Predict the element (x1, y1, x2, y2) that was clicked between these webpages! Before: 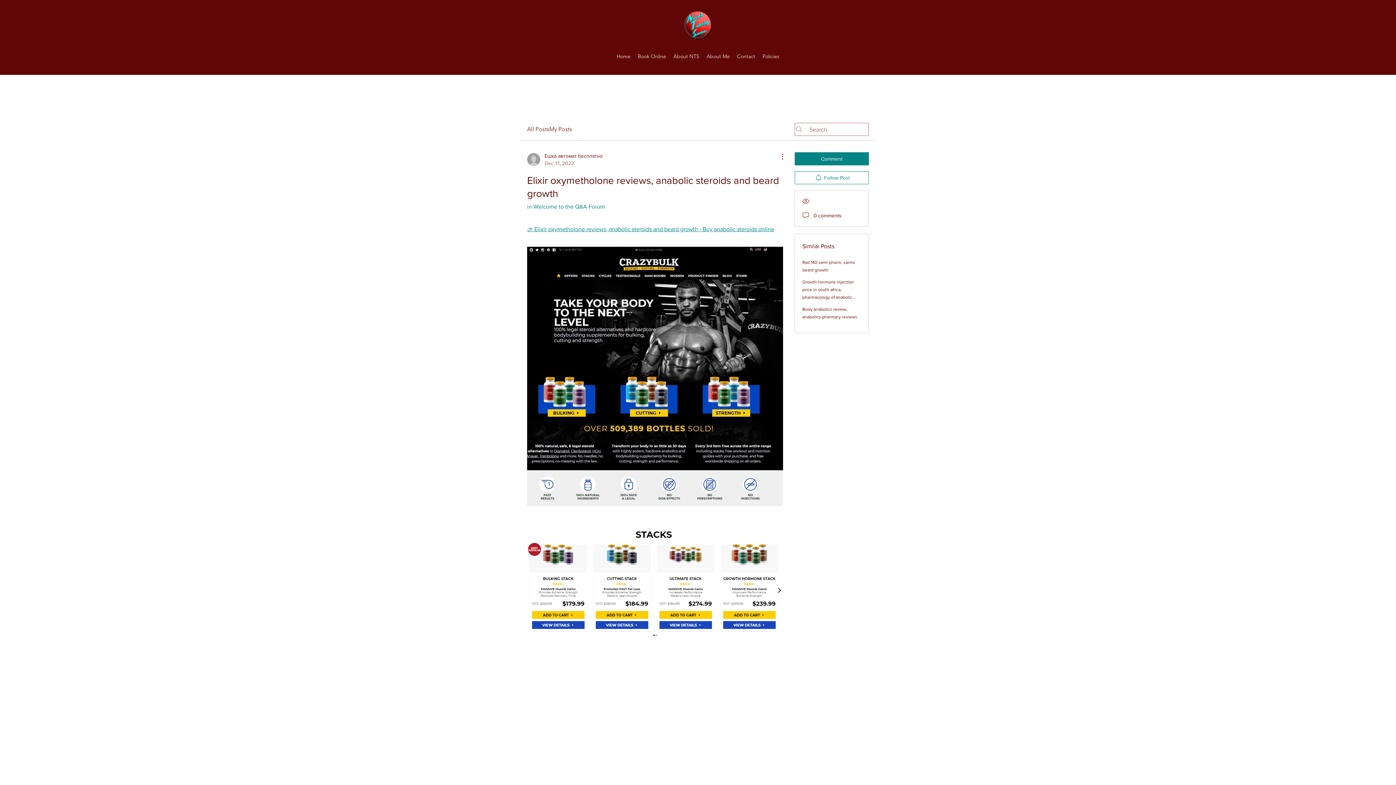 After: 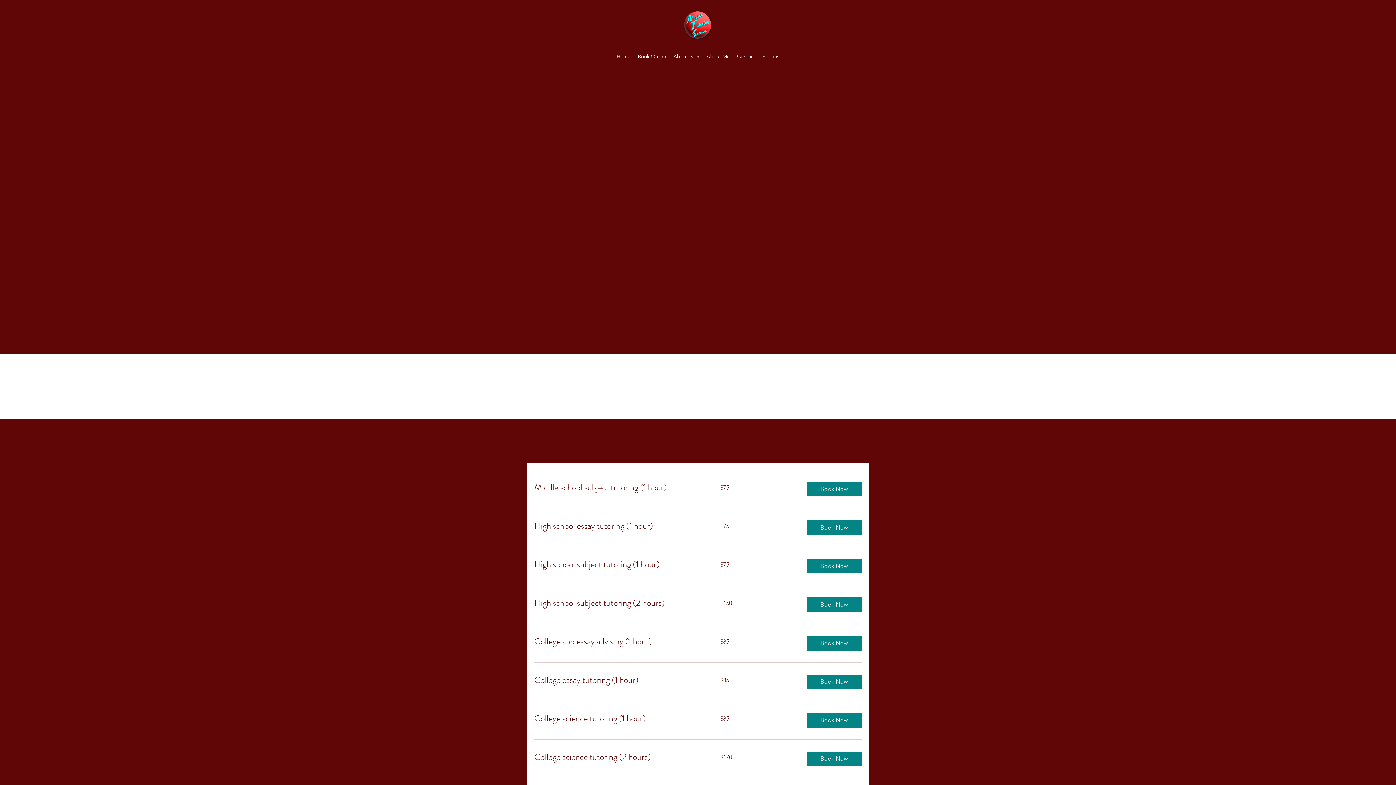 Action: bbox: (683, 10, 712, 40)